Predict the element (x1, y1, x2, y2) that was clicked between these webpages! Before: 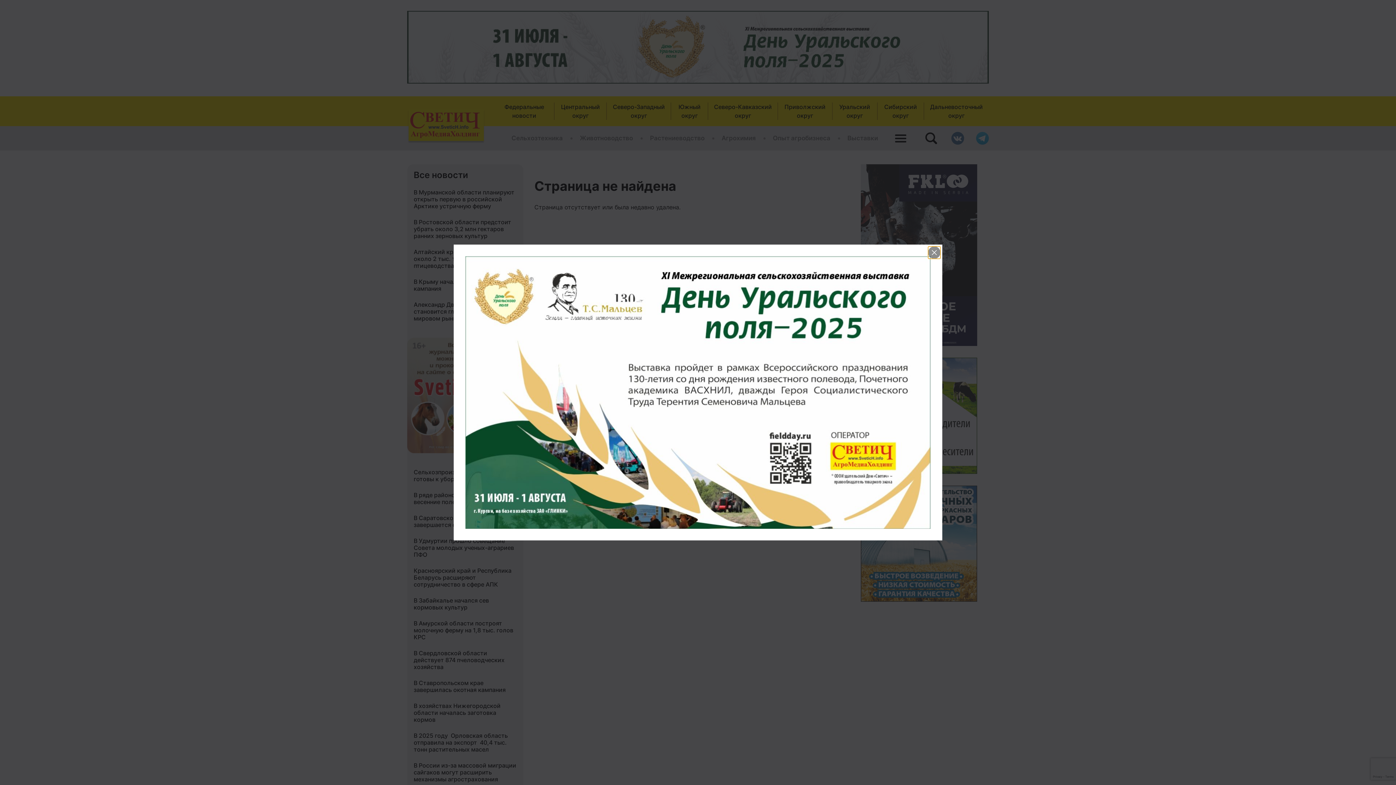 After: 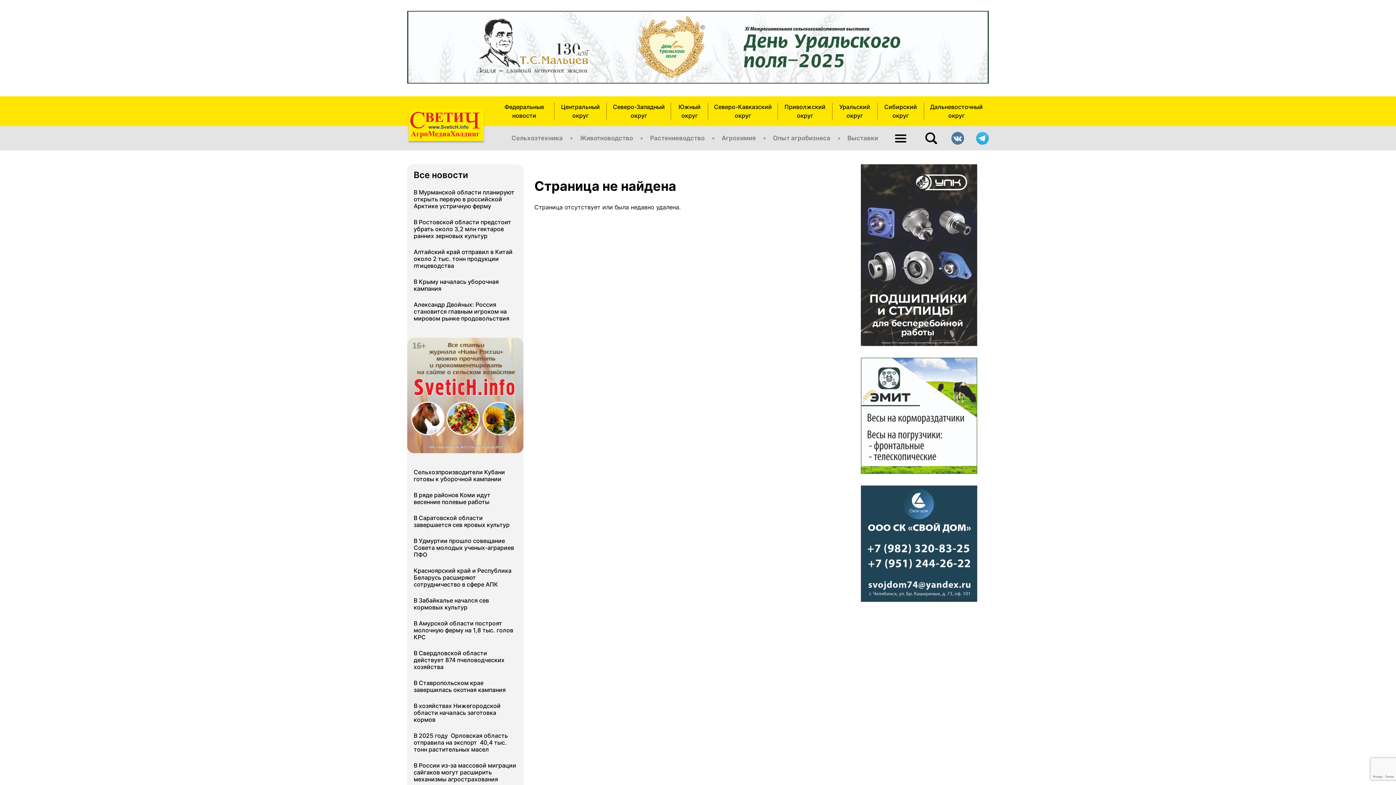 Action: bbox: (928, 246, 940, 258)